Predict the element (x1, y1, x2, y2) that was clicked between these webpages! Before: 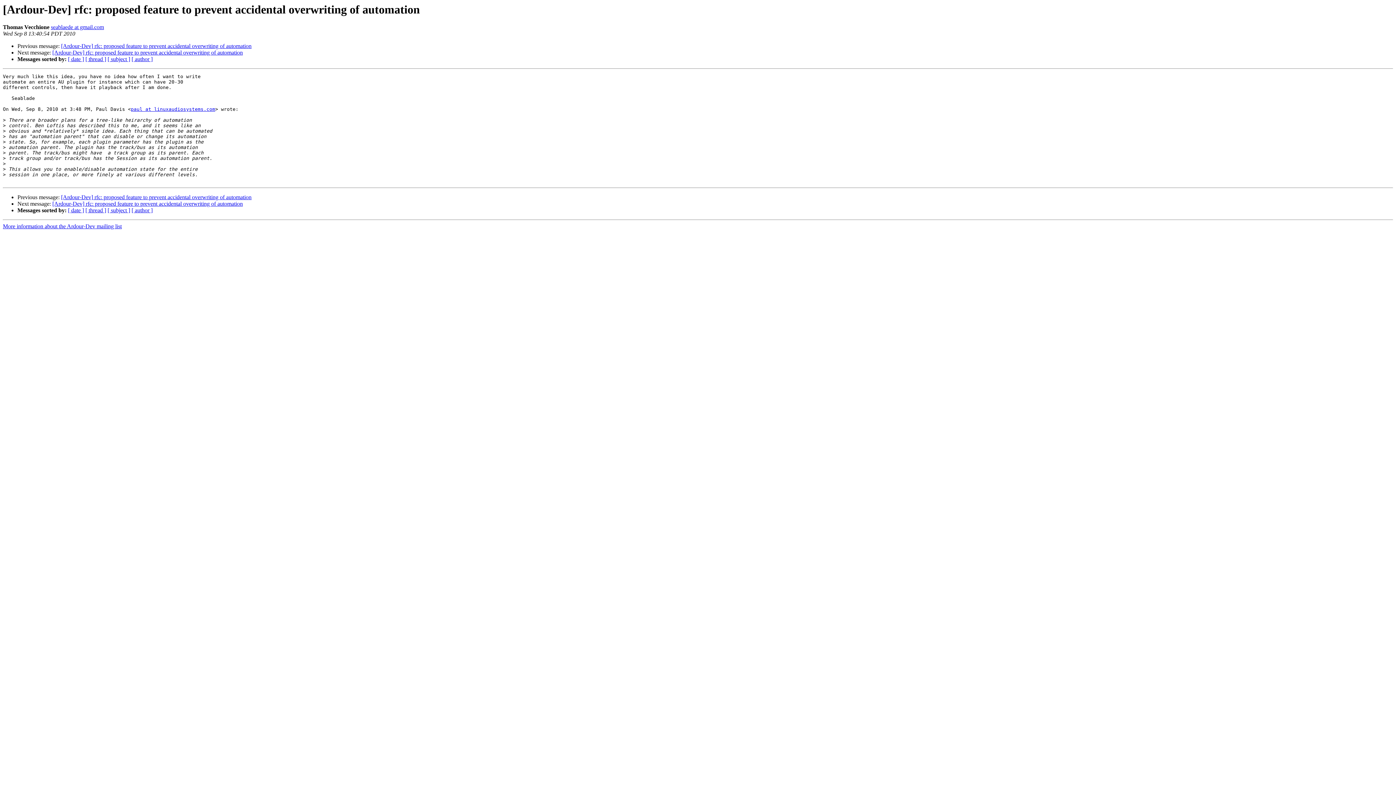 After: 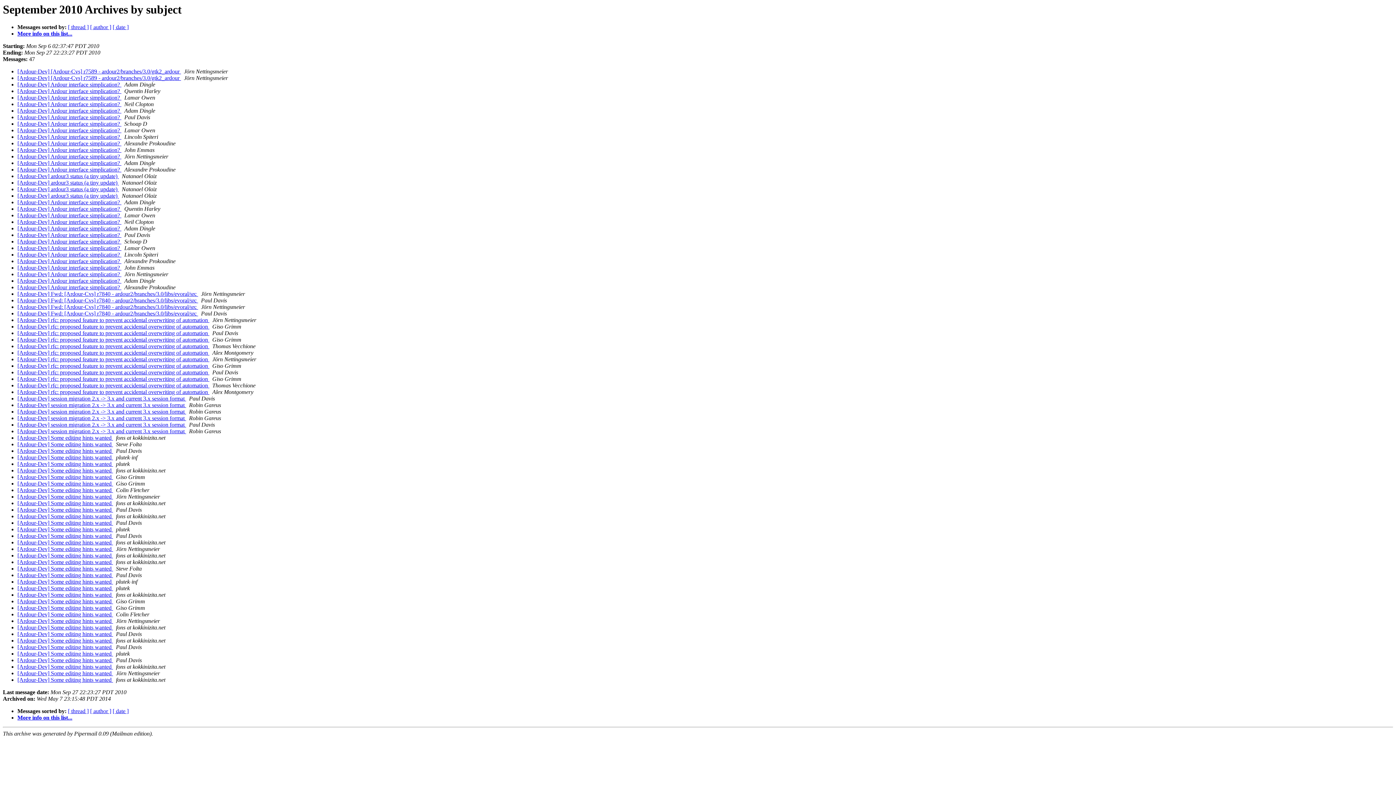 Action: bbox: (107, 56, 130, 62) label: [ subject ]